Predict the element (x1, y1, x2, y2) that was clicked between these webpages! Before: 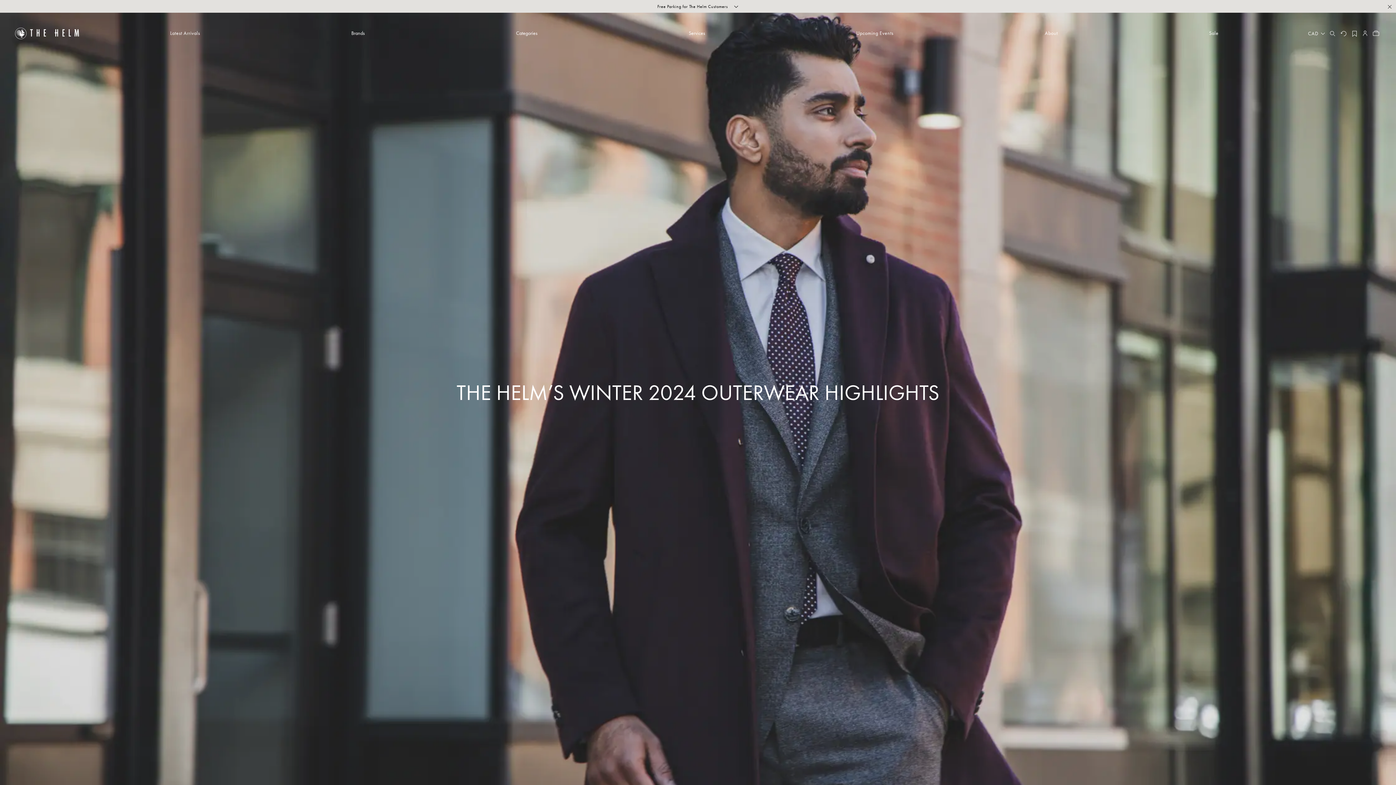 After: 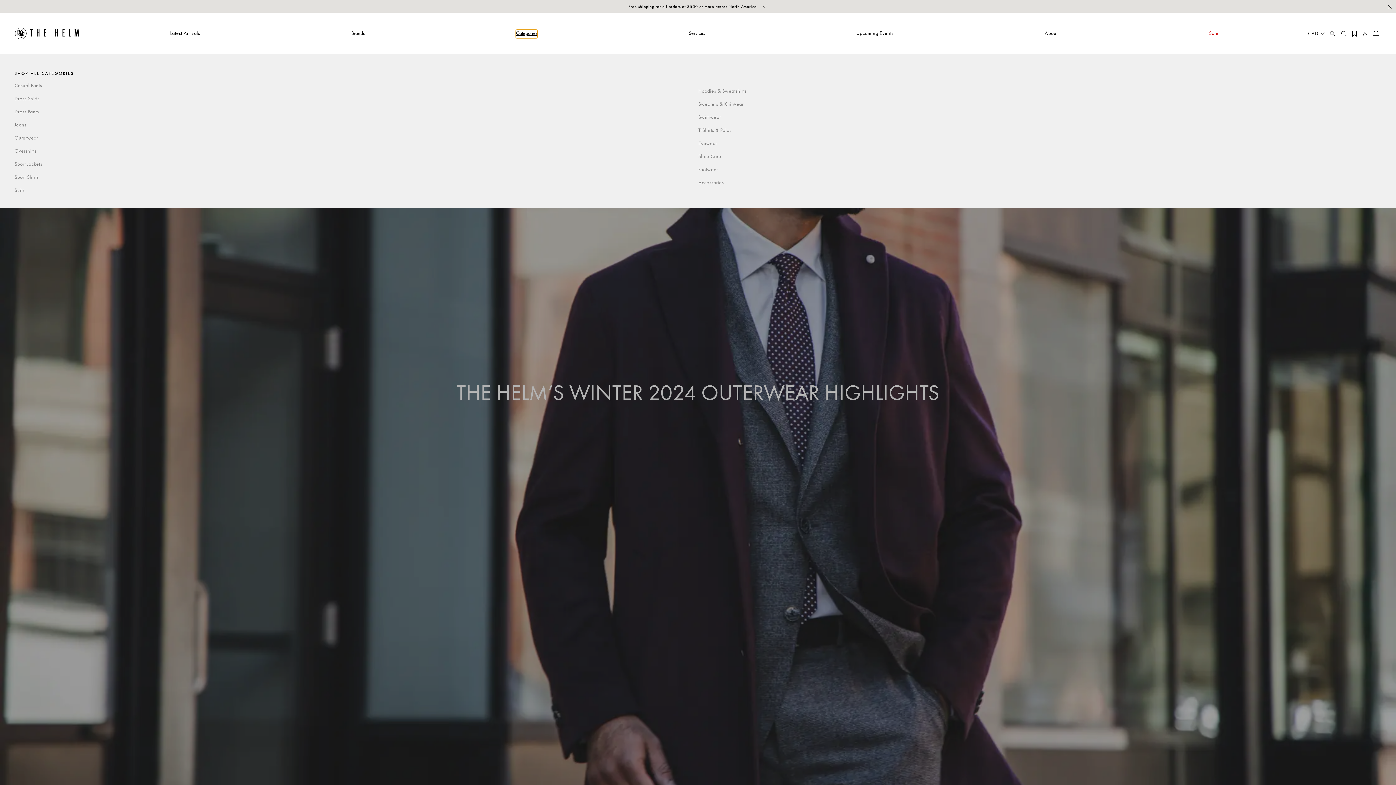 Action: label: Categories bbox: (516, 29, 537, 38)